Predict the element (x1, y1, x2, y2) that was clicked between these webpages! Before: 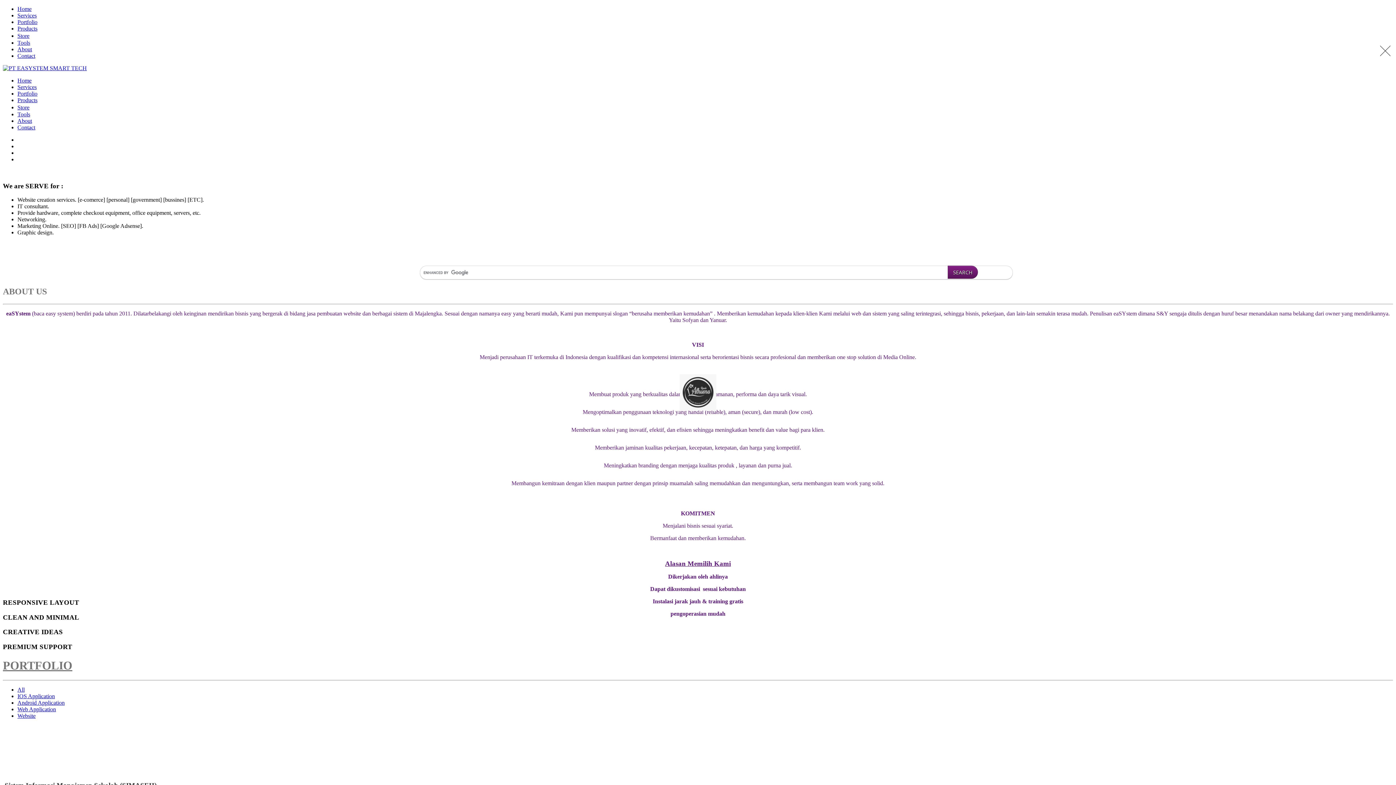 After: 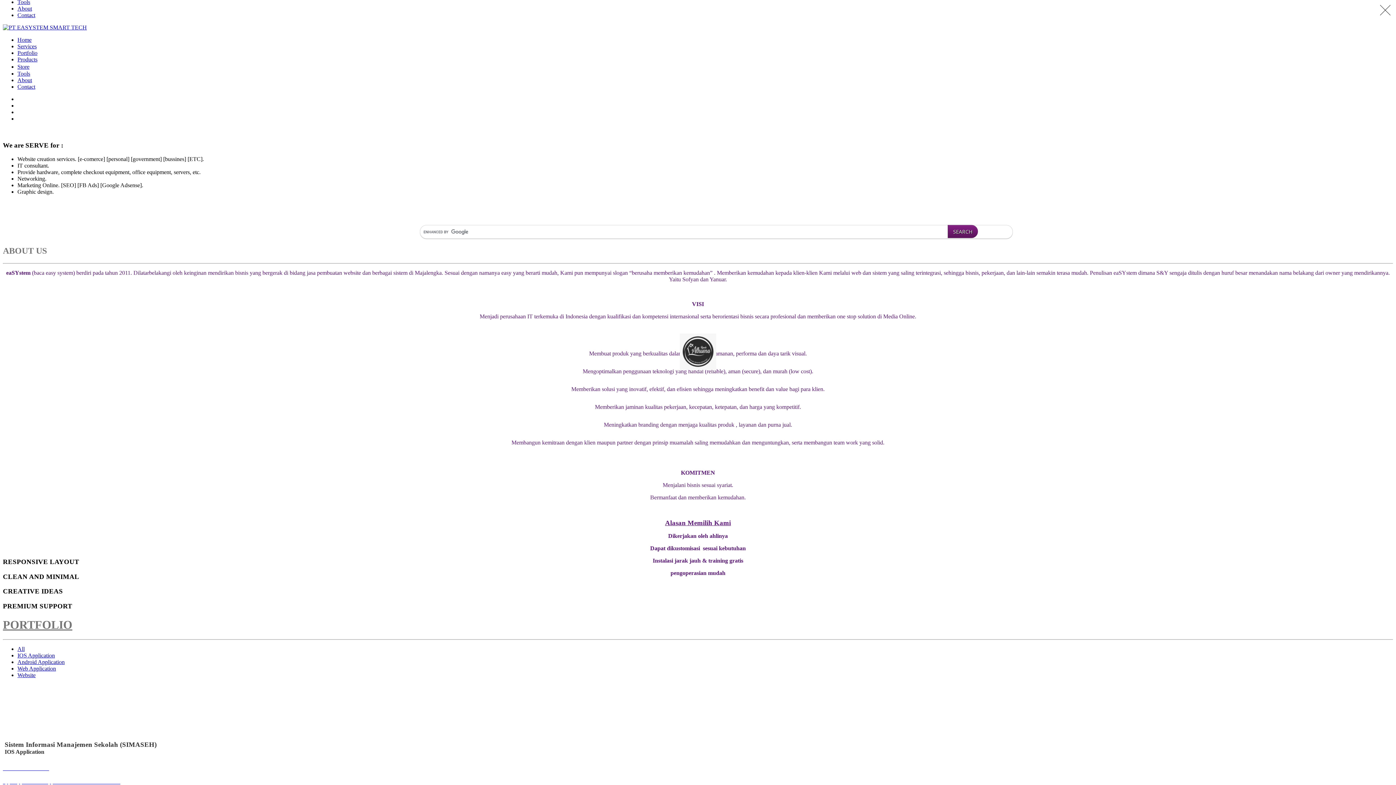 Action: bbox: (2, 725, 1393, 826) label: Sistem Informasi Manajemen Sekolah (SIMASEH)
IOS Application
Buka Halaman
apps.apple.com/id/app/simaseh/id6447050346?l=id